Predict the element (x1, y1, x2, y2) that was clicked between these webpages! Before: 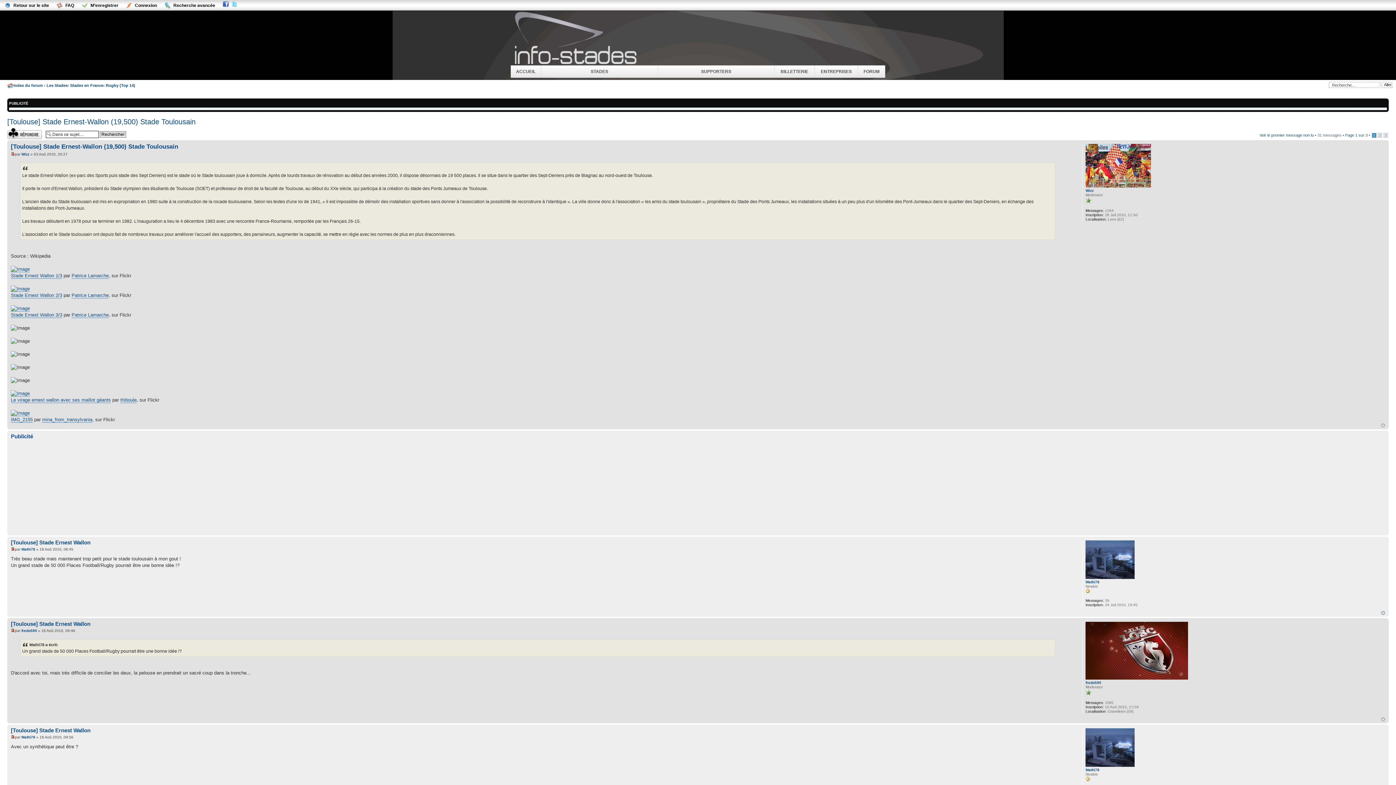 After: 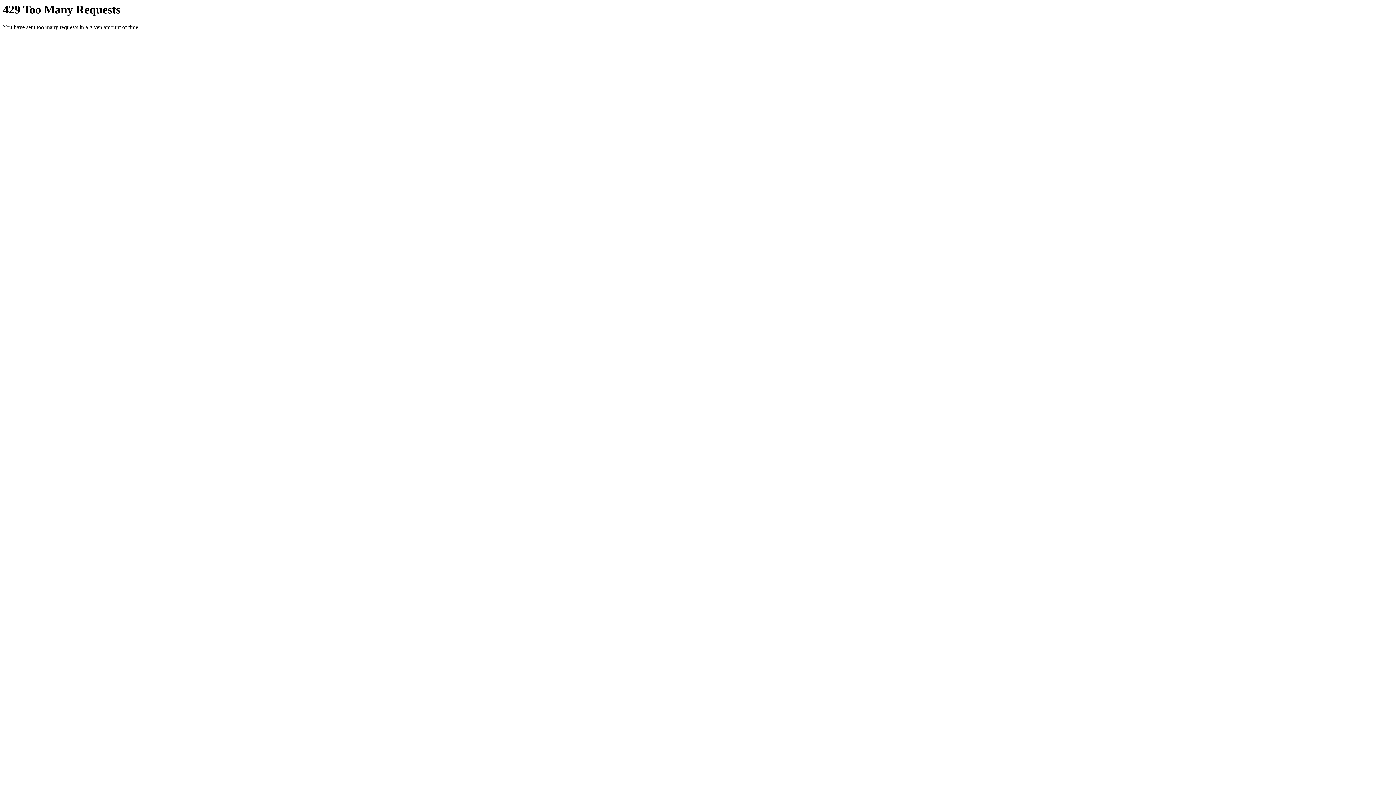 Action: bbox: (10, 266, 29, 272)